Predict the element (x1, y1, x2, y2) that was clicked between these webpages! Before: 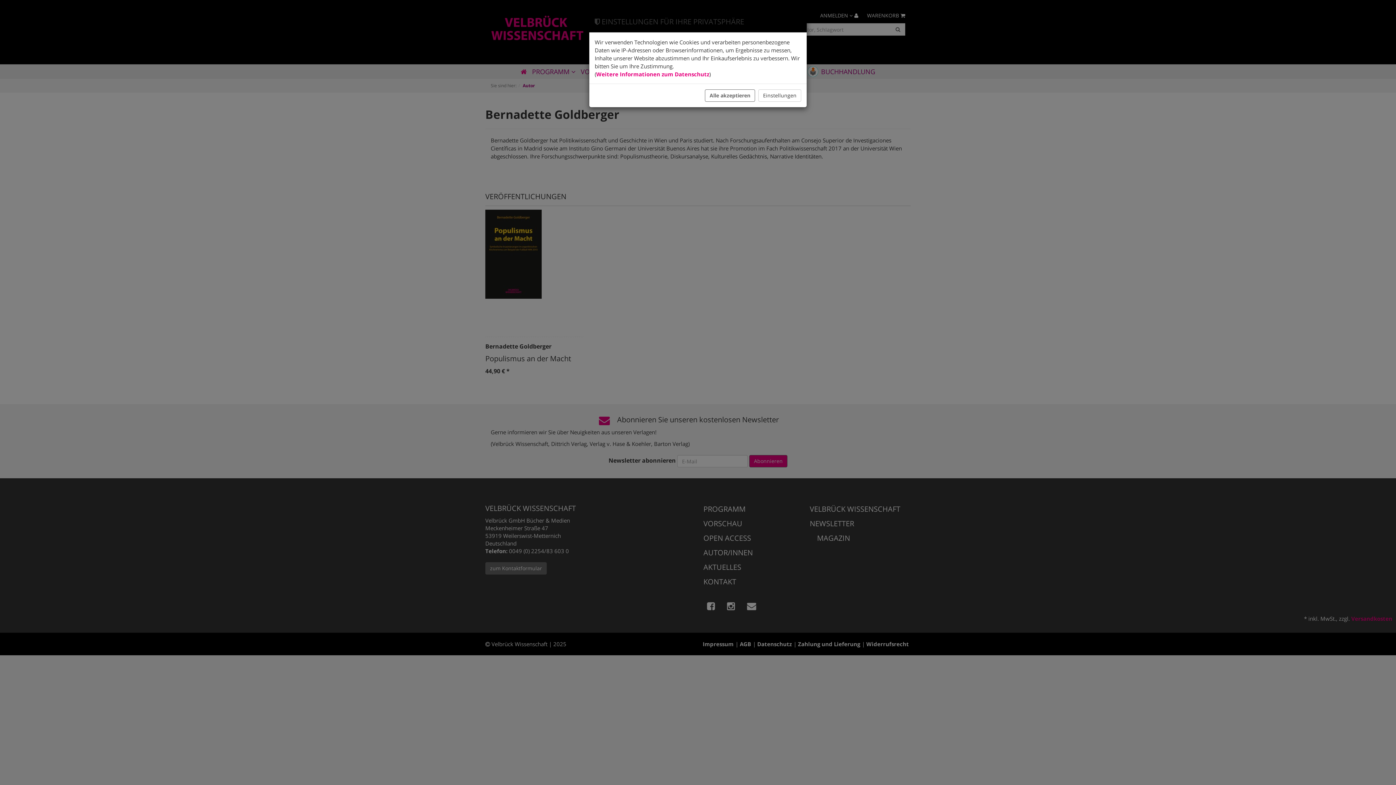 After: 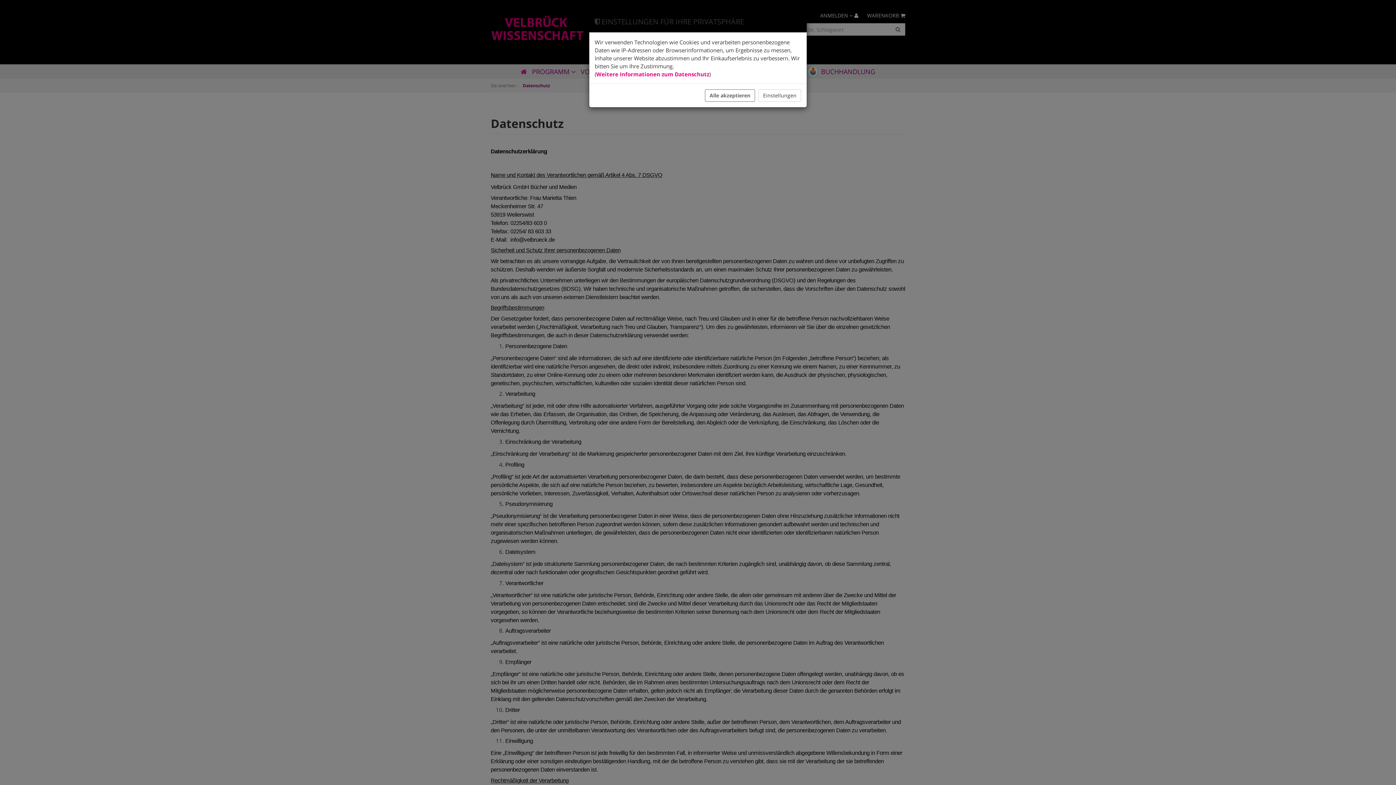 Action: bbox: (596, 70, 709, 77) label: Weitere Informationen zum Datenschutz